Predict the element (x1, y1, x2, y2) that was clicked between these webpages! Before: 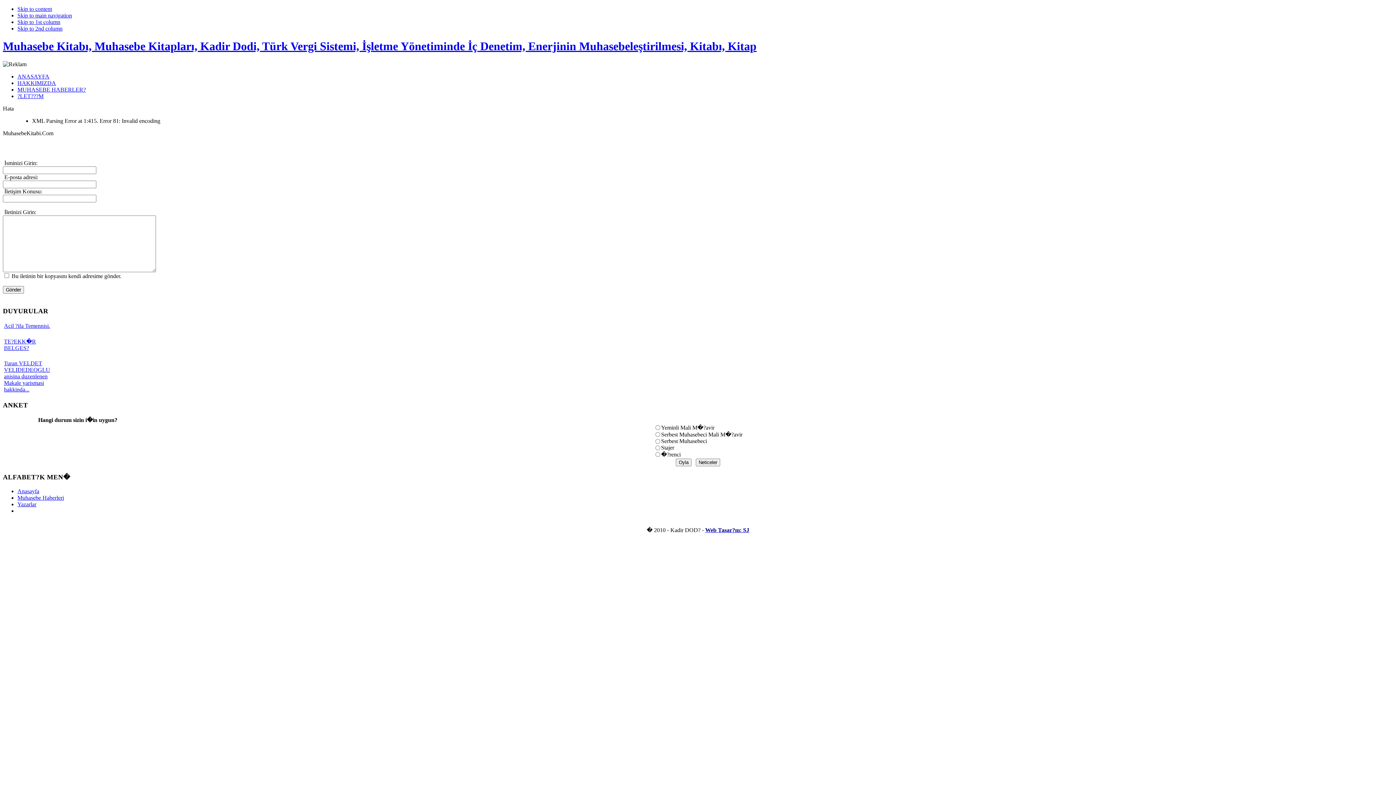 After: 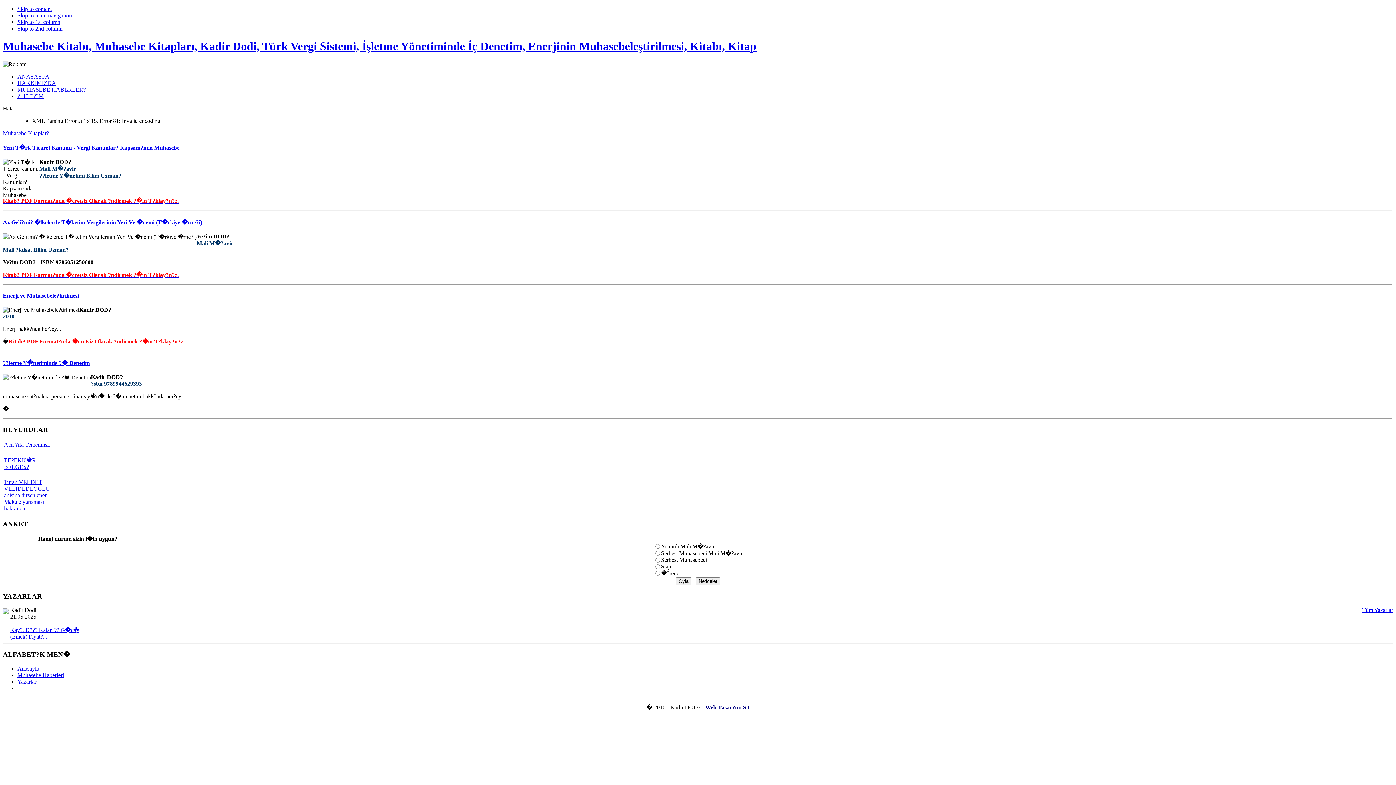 Action: label: Muhasebe Kitabı, Muhasebe Kitapları, Kadir Dodi, Türk Vergi Sistemi, İşletme Yönetiminde İç Denetim, Enerjinin Muhasebeleştirilmesi, Kitabı, Kitap bbox: (2, 39, 756, 52)